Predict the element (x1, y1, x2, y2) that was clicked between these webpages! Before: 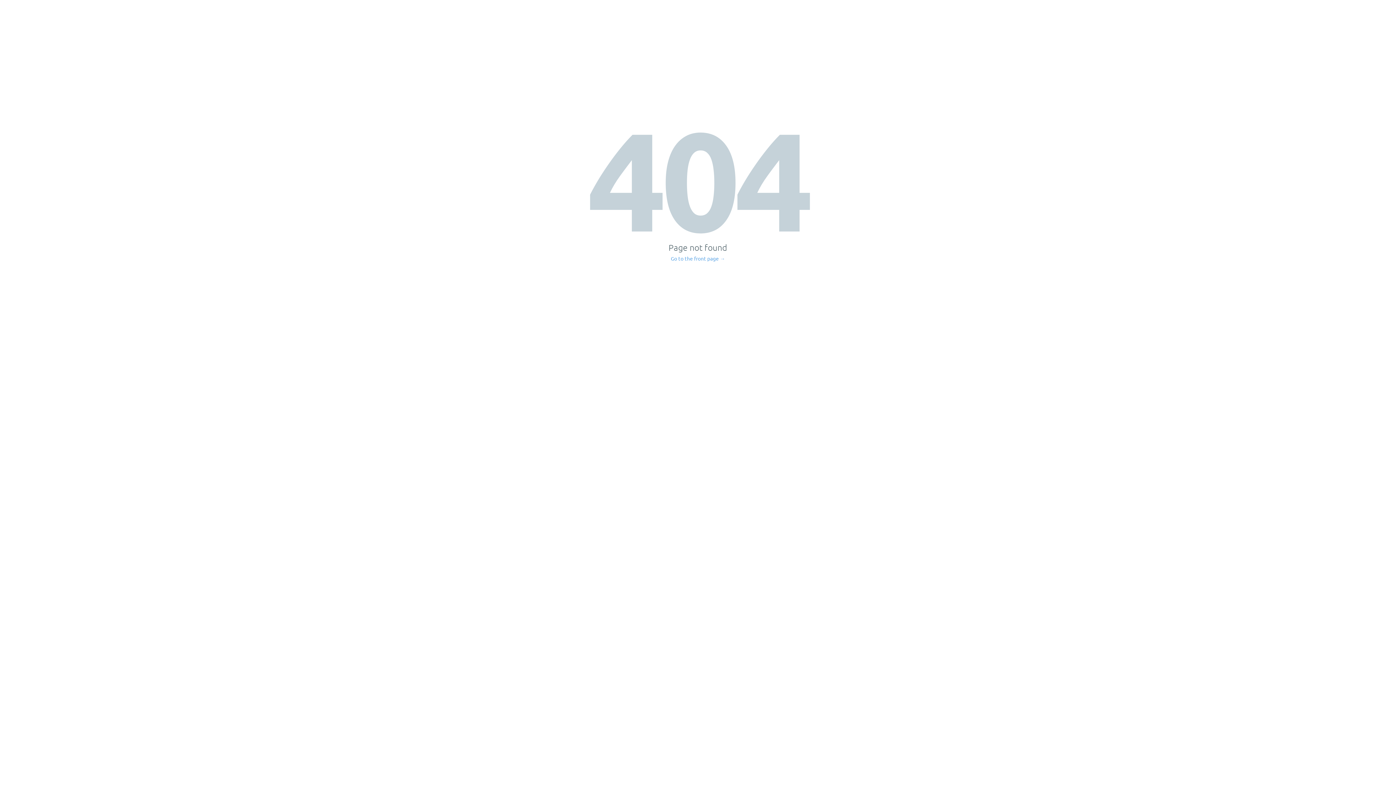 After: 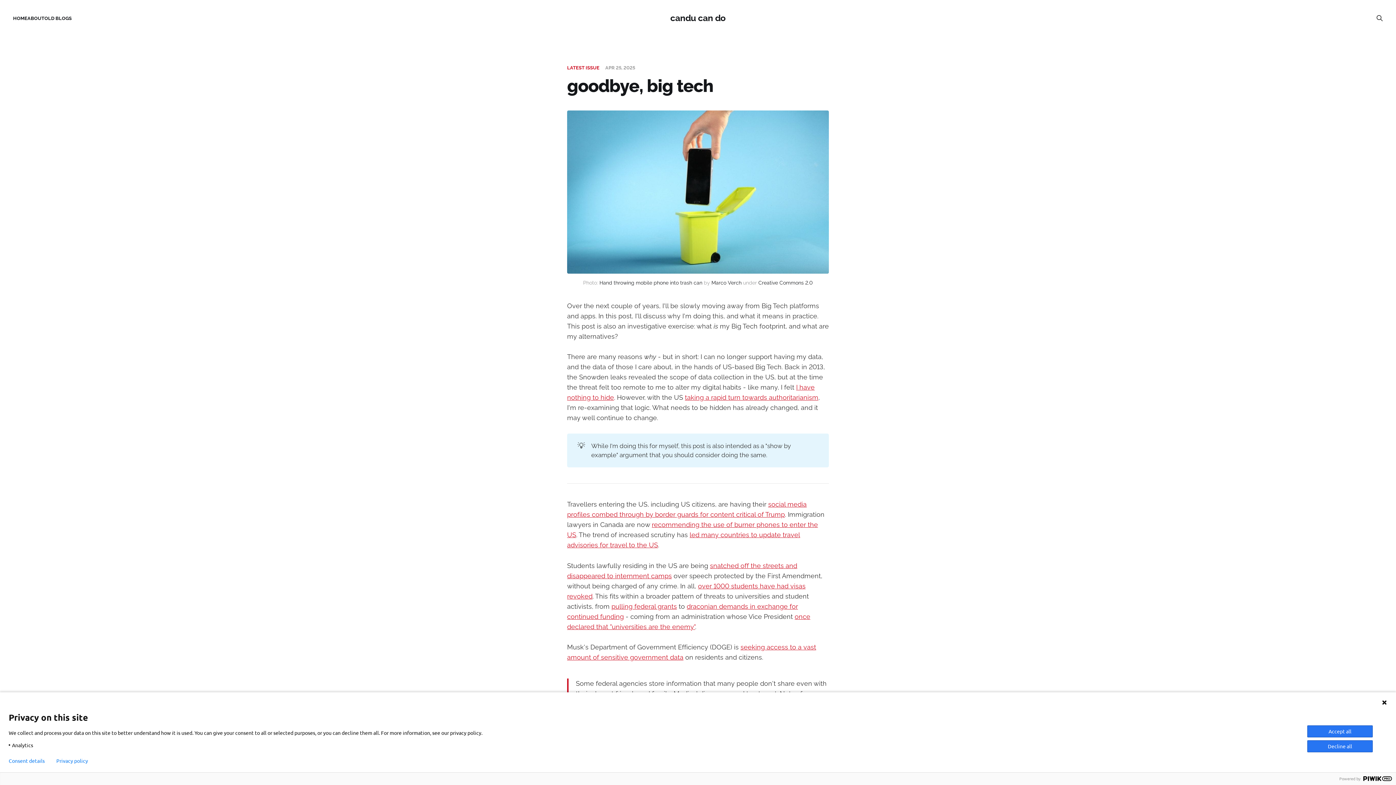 Action: label: Go to the front page → bbox: (671, 256, 725, 261)